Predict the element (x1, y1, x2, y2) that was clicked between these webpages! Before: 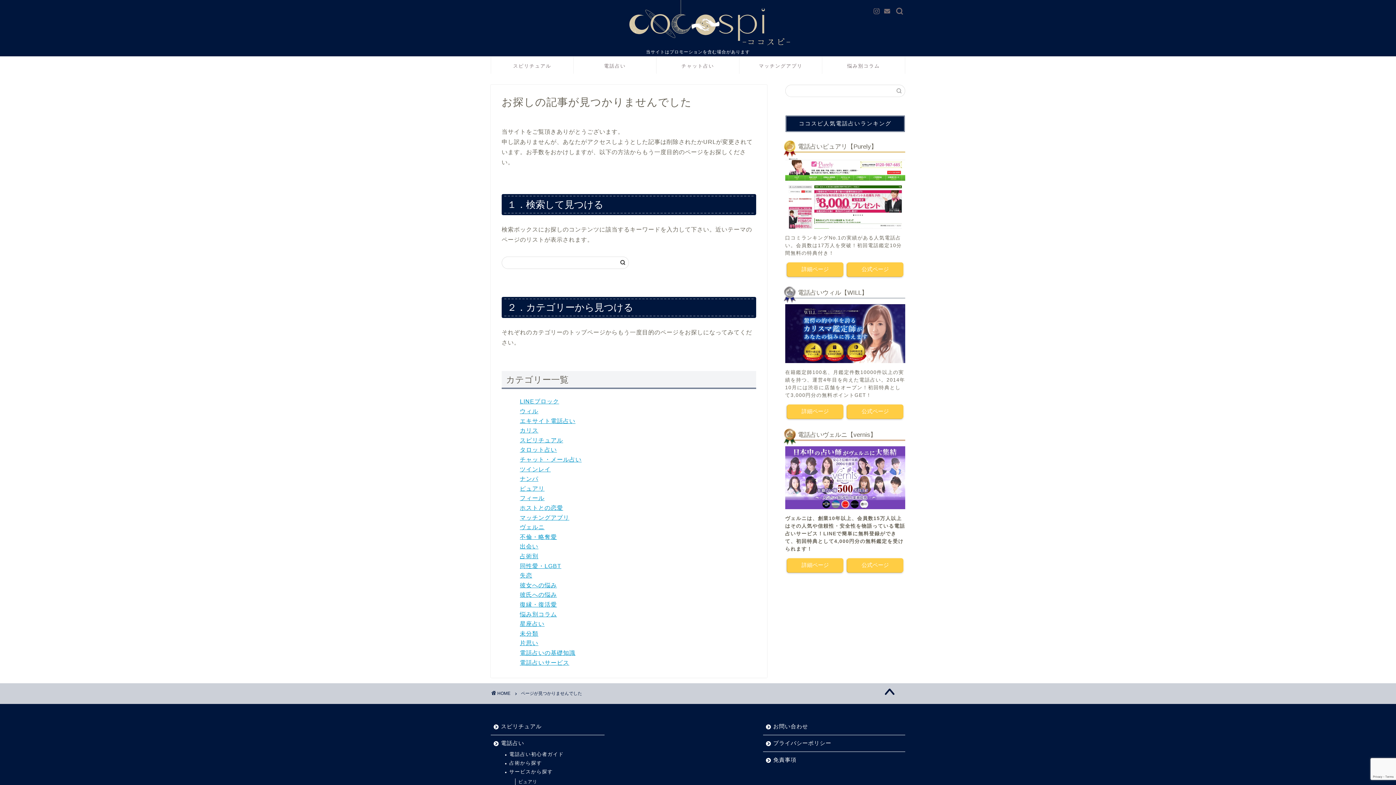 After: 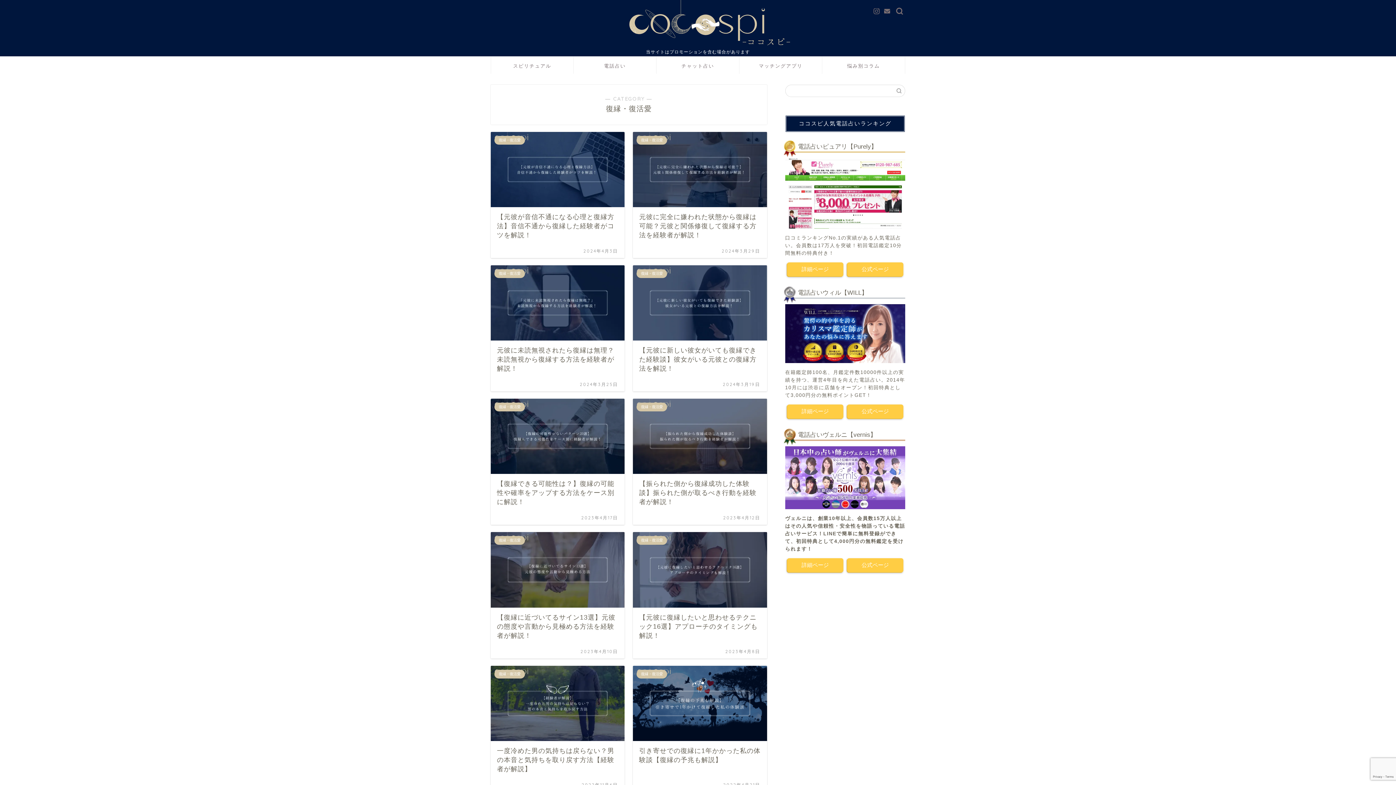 Action: bbox: (520, 601, 557, 607) label: 復縁・復活愛